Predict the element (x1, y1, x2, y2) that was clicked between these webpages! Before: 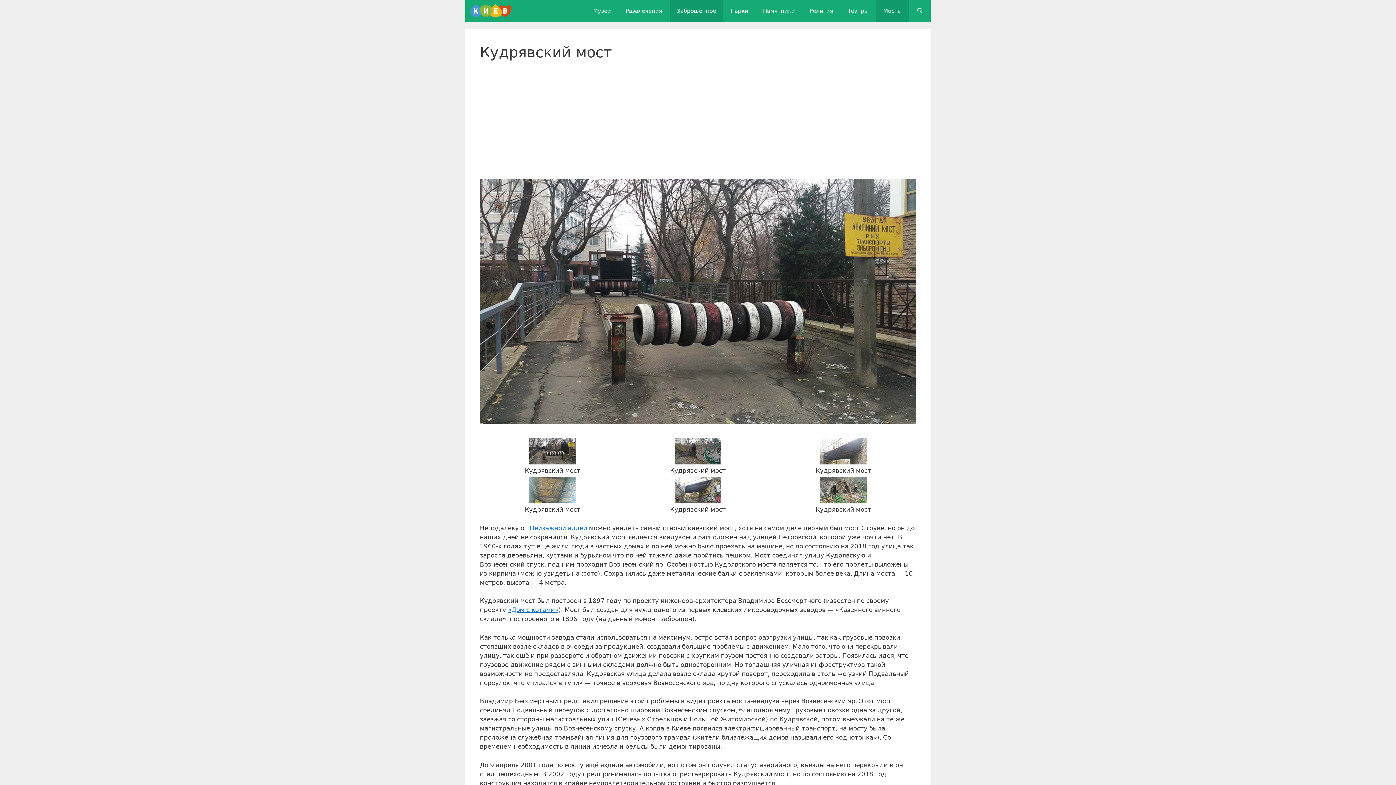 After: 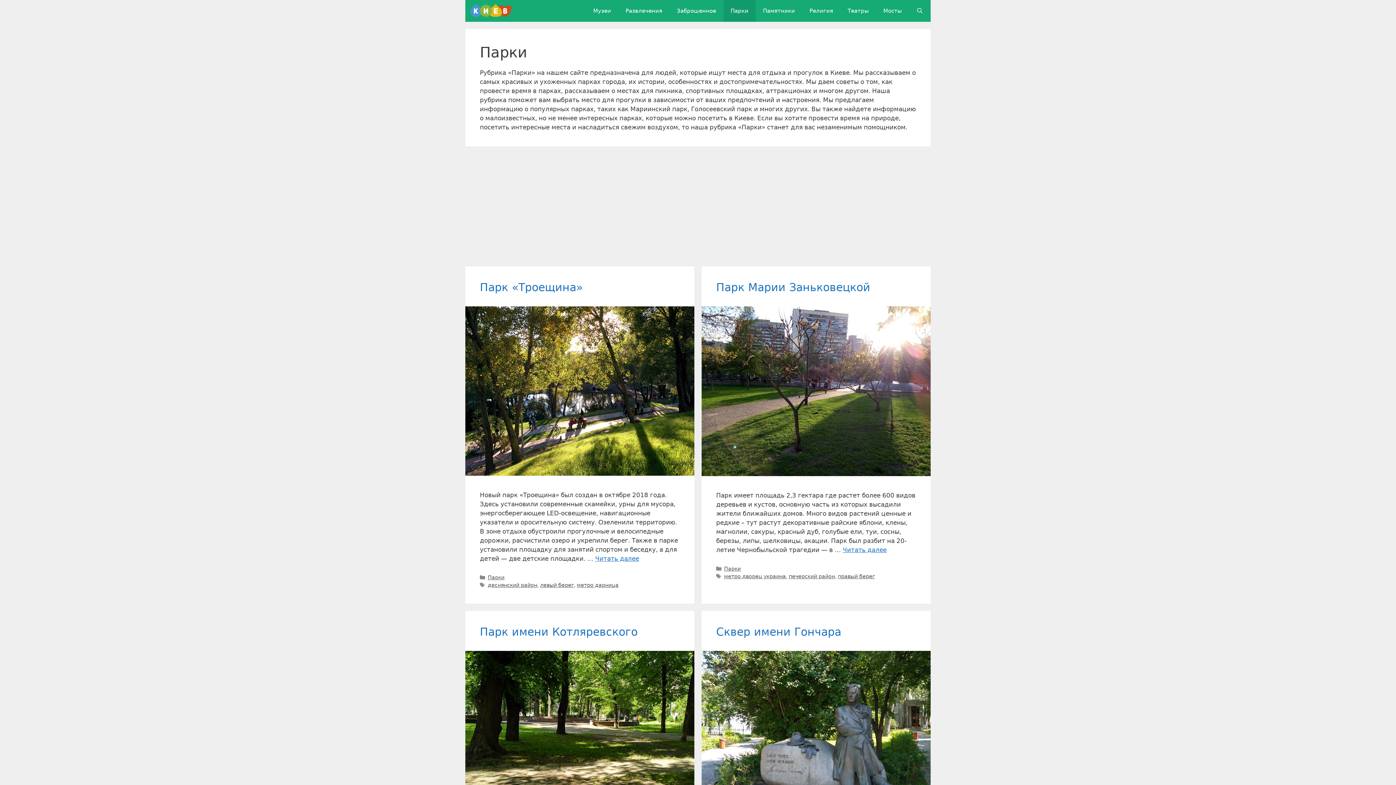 Action: label: Парки bbox: (723, 0, 755, 21)